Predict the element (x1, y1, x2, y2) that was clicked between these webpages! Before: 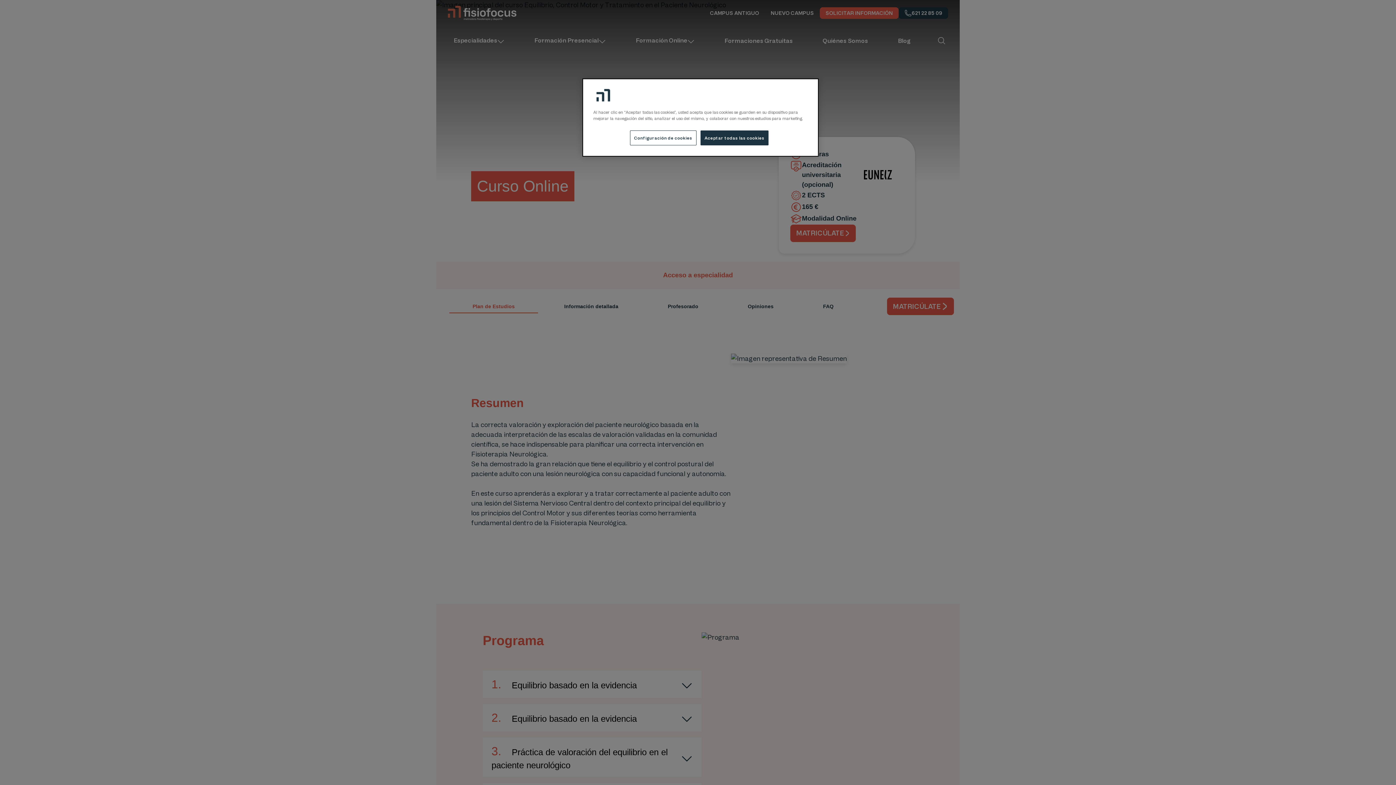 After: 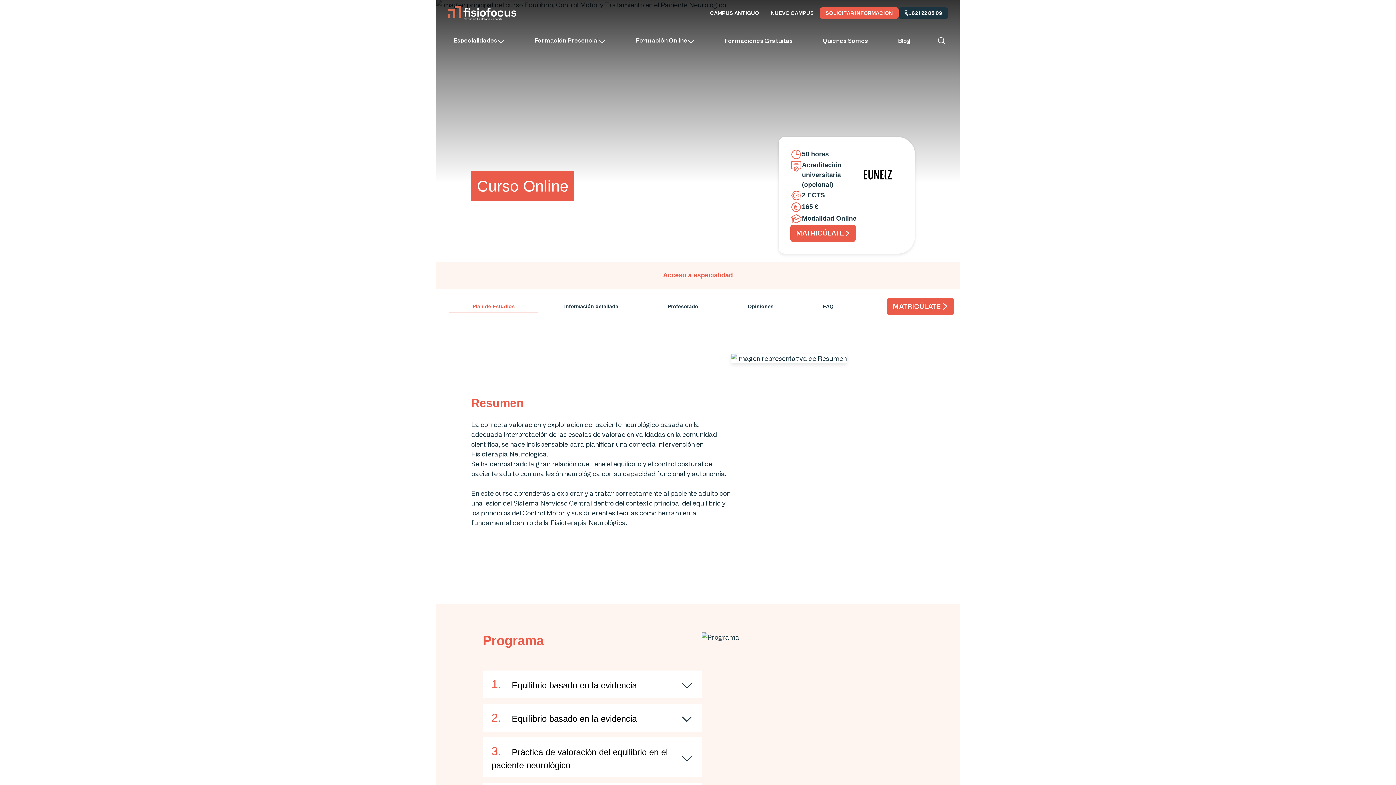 Action: label: Aceptar todas las cookies bbox: (700, 130, 768, 145)